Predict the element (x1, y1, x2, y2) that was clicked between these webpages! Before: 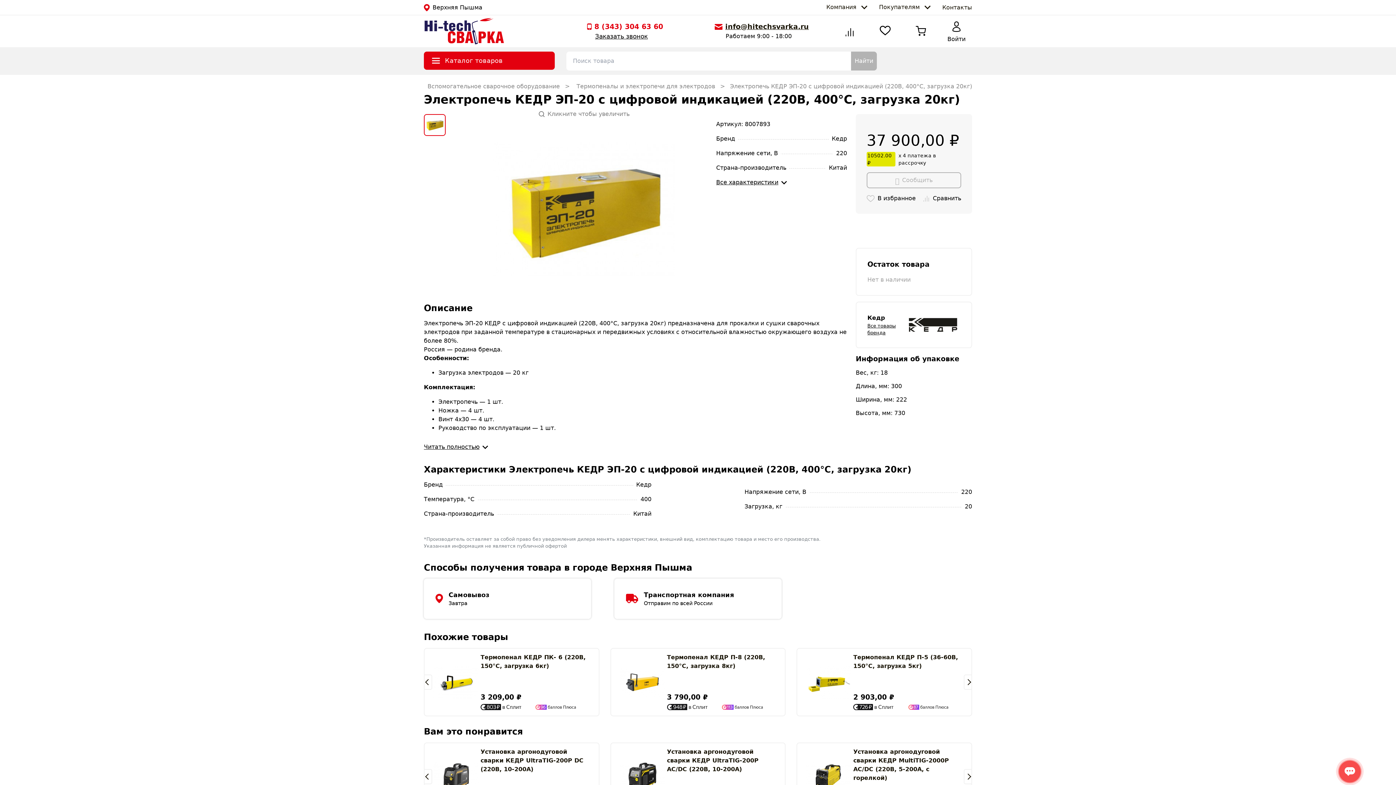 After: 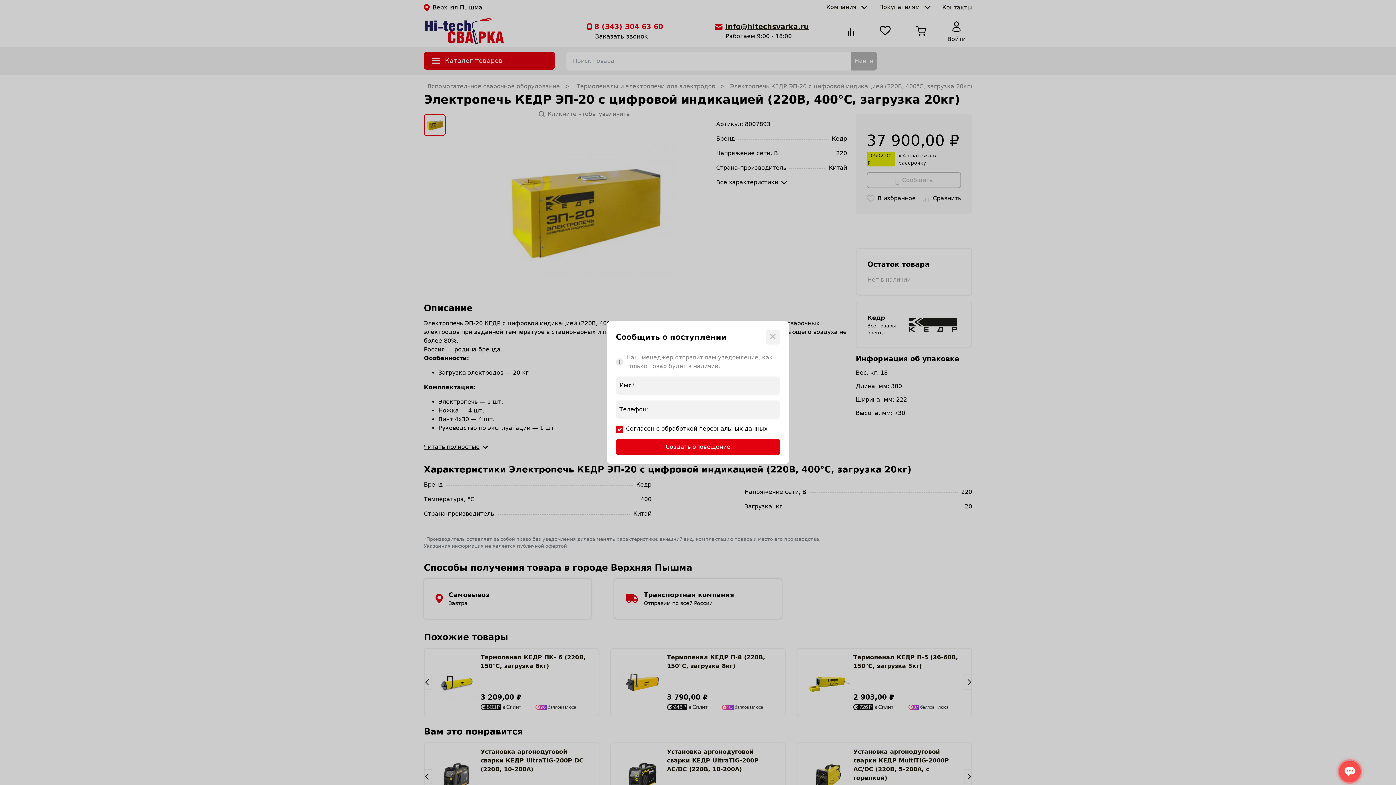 Action: label: Сообщить bbox: (866, 172, 961, 188)